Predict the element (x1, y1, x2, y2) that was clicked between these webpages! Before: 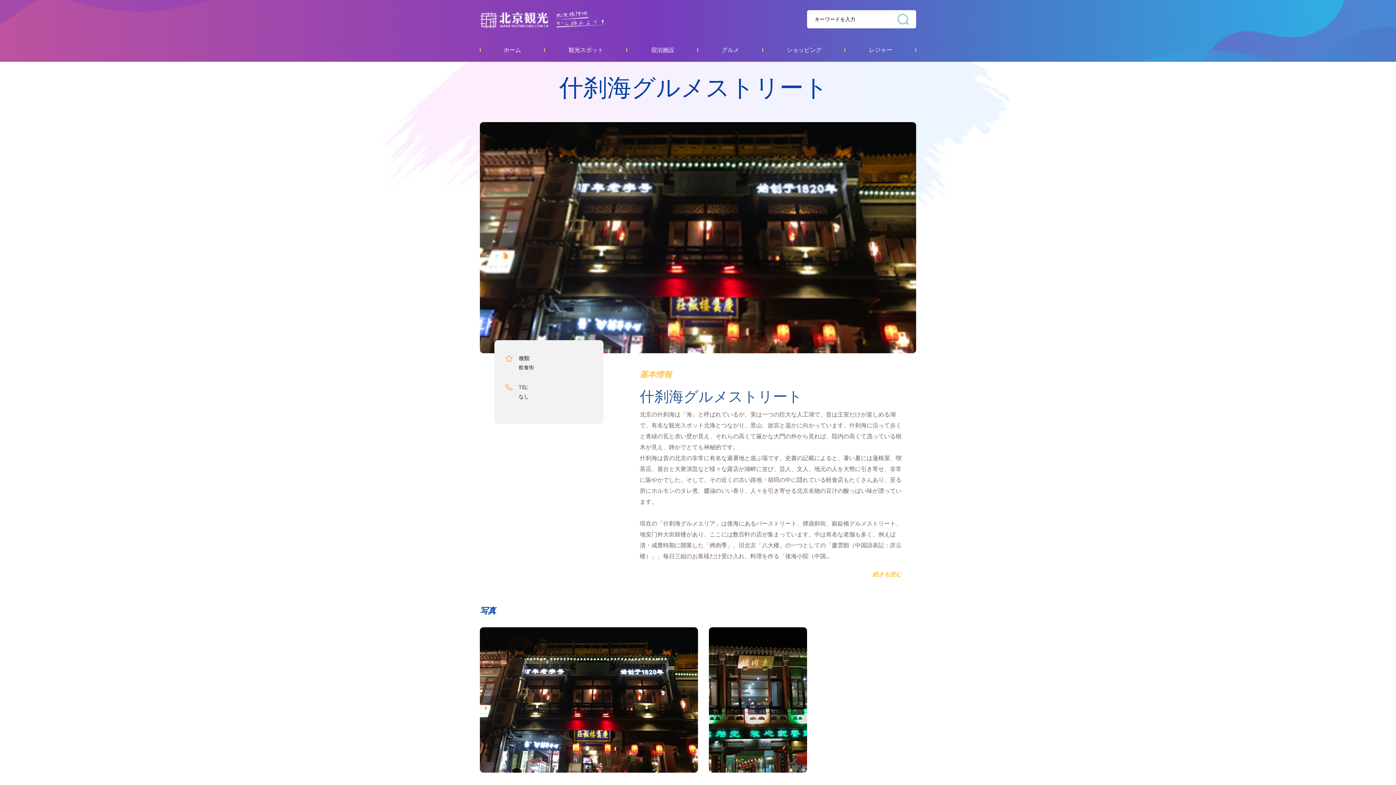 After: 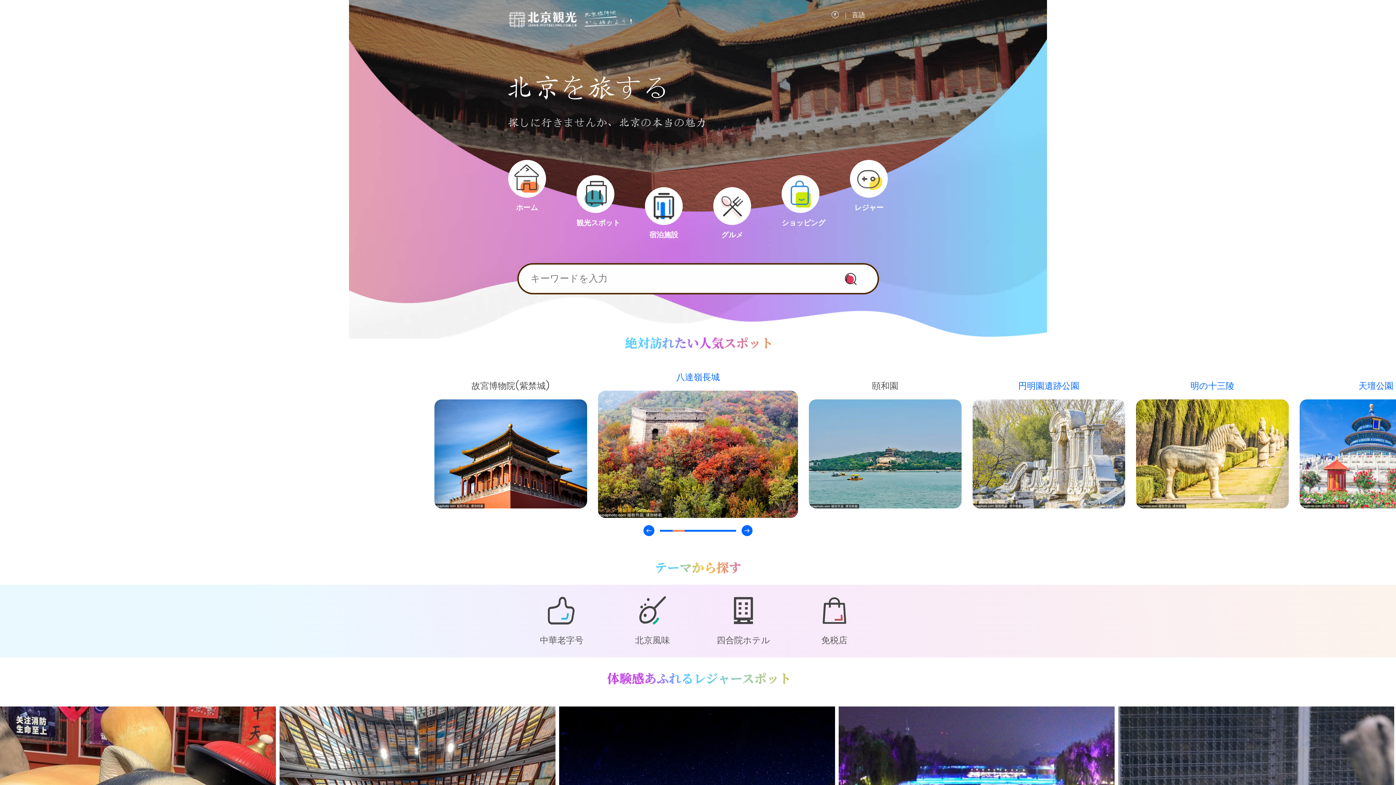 Action: label: 资源库 bbox: (480, 10, 636, 28)